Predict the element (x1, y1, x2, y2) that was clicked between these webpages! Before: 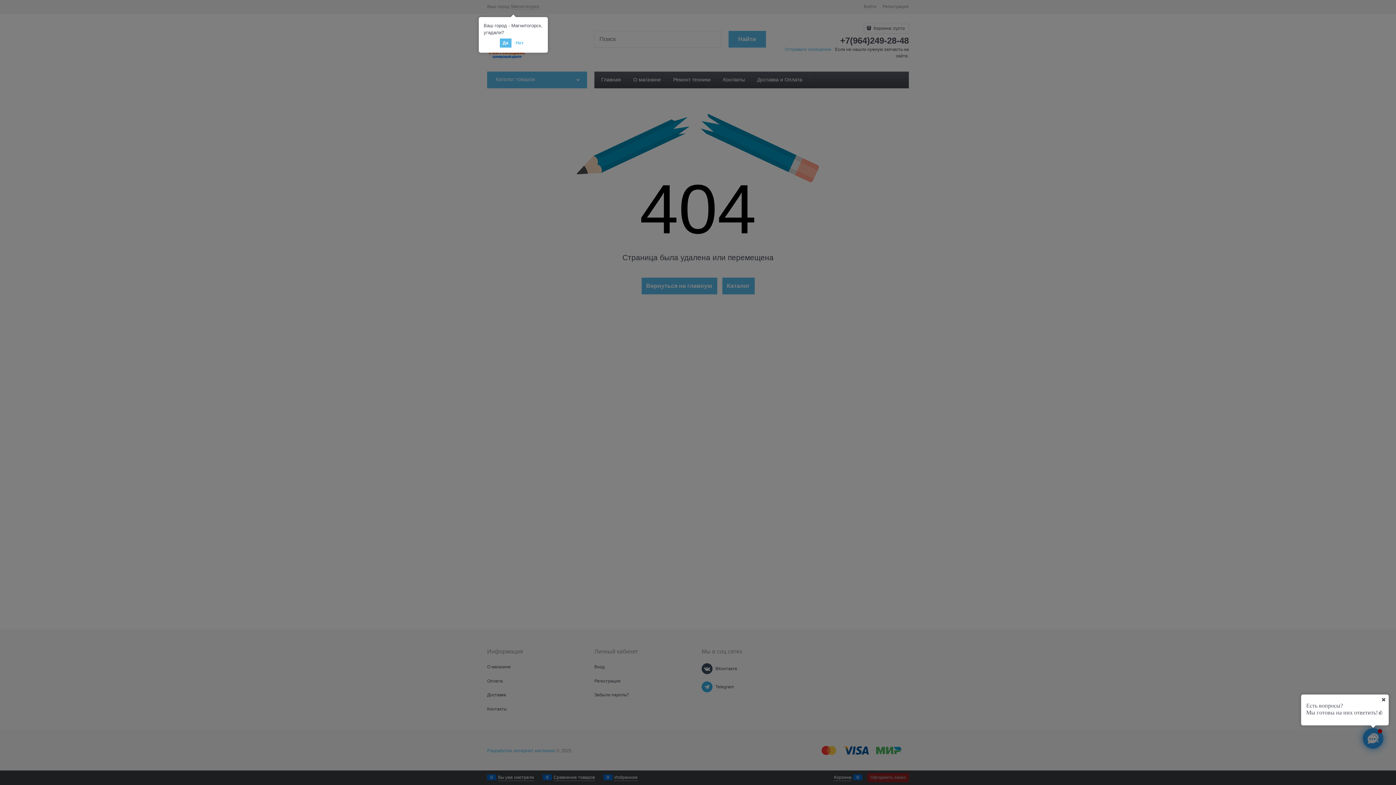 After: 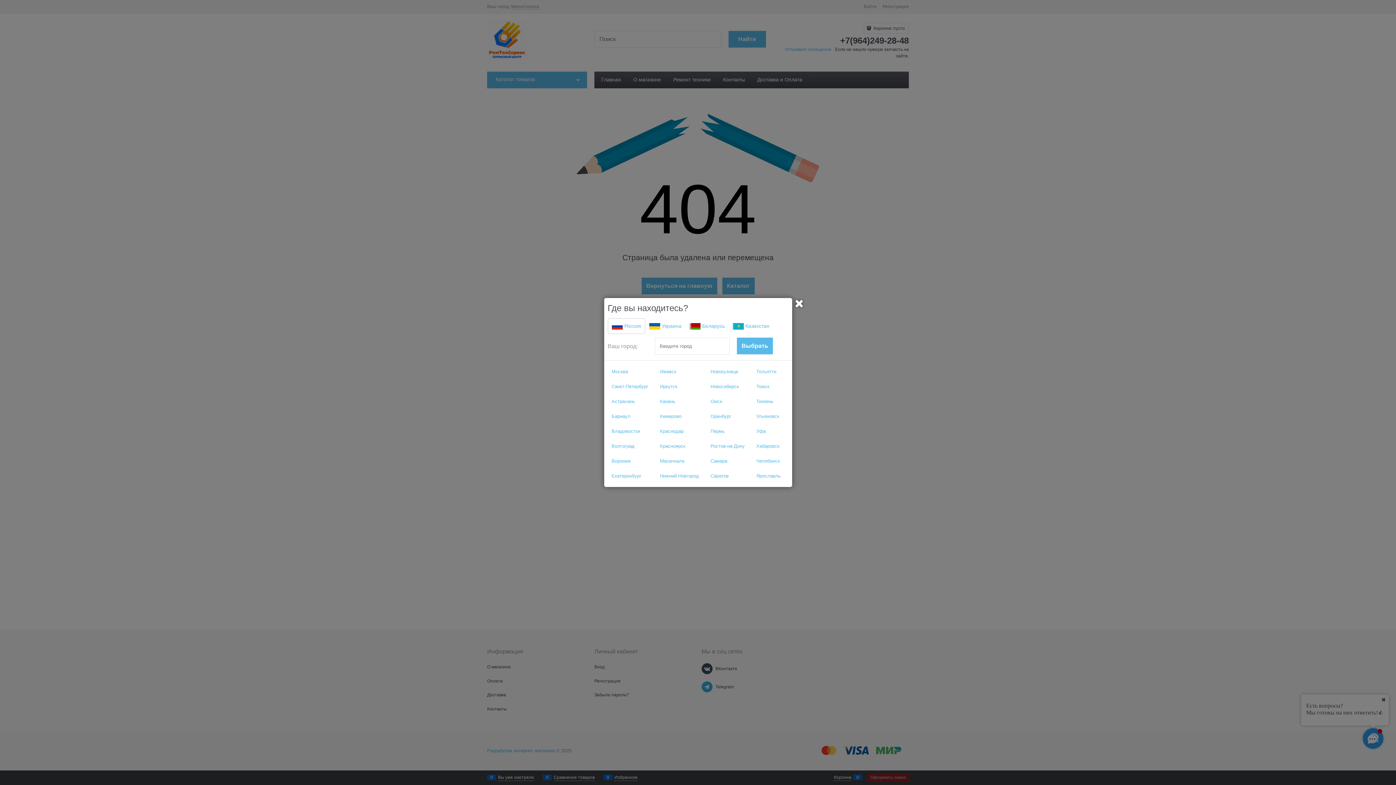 Action: bbox: (512, 38, 526, 47) label: Нет